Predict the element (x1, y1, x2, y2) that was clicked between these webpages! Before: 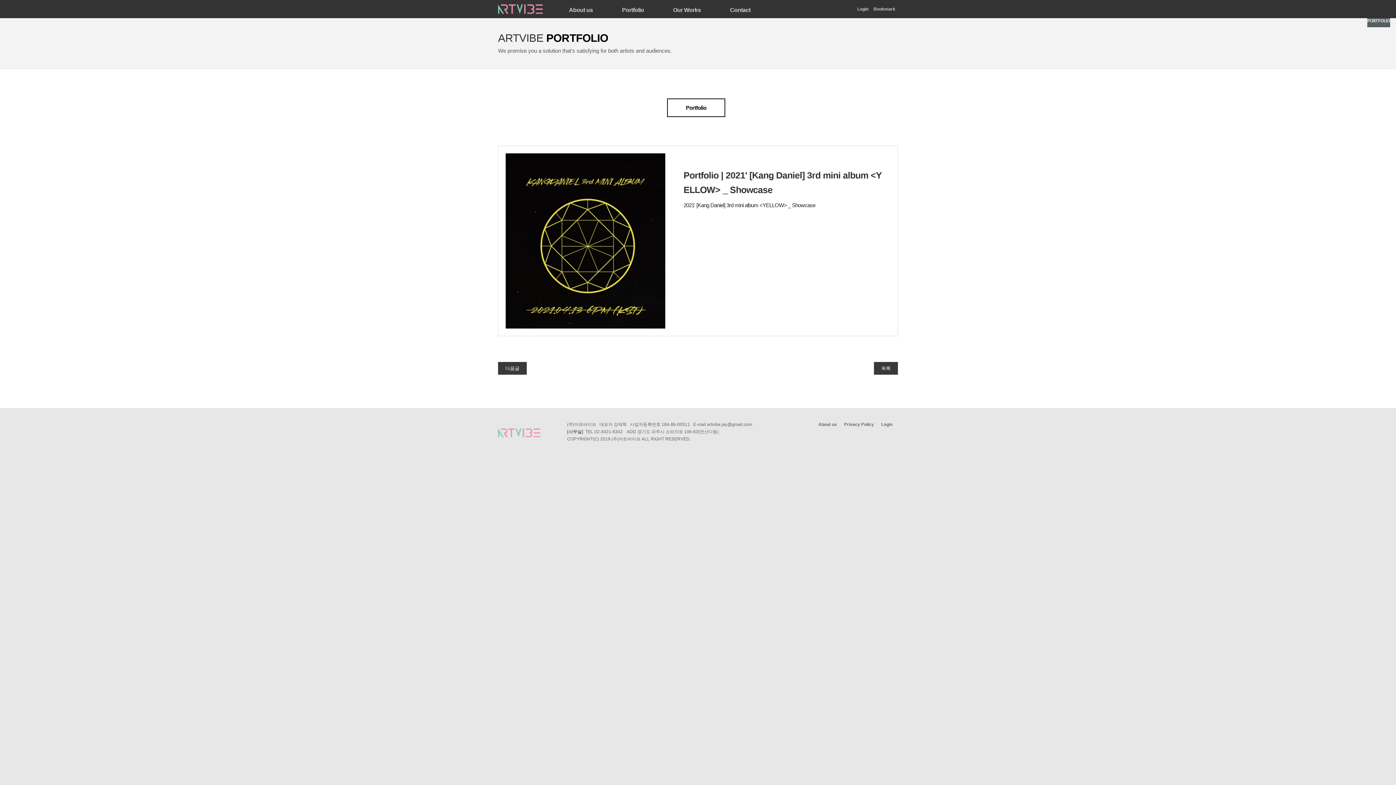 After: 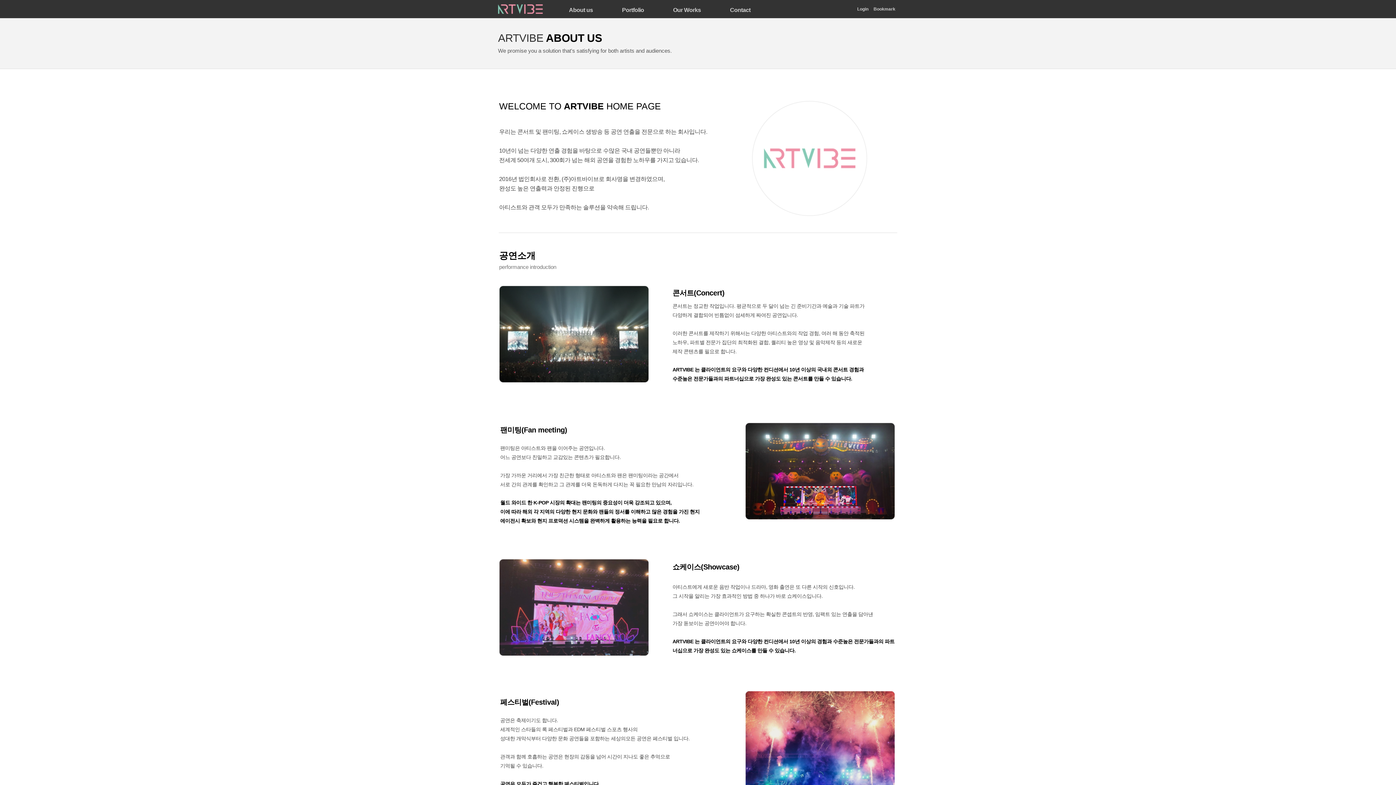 Action: bbox: (818, 421, 837, 428) label: About us